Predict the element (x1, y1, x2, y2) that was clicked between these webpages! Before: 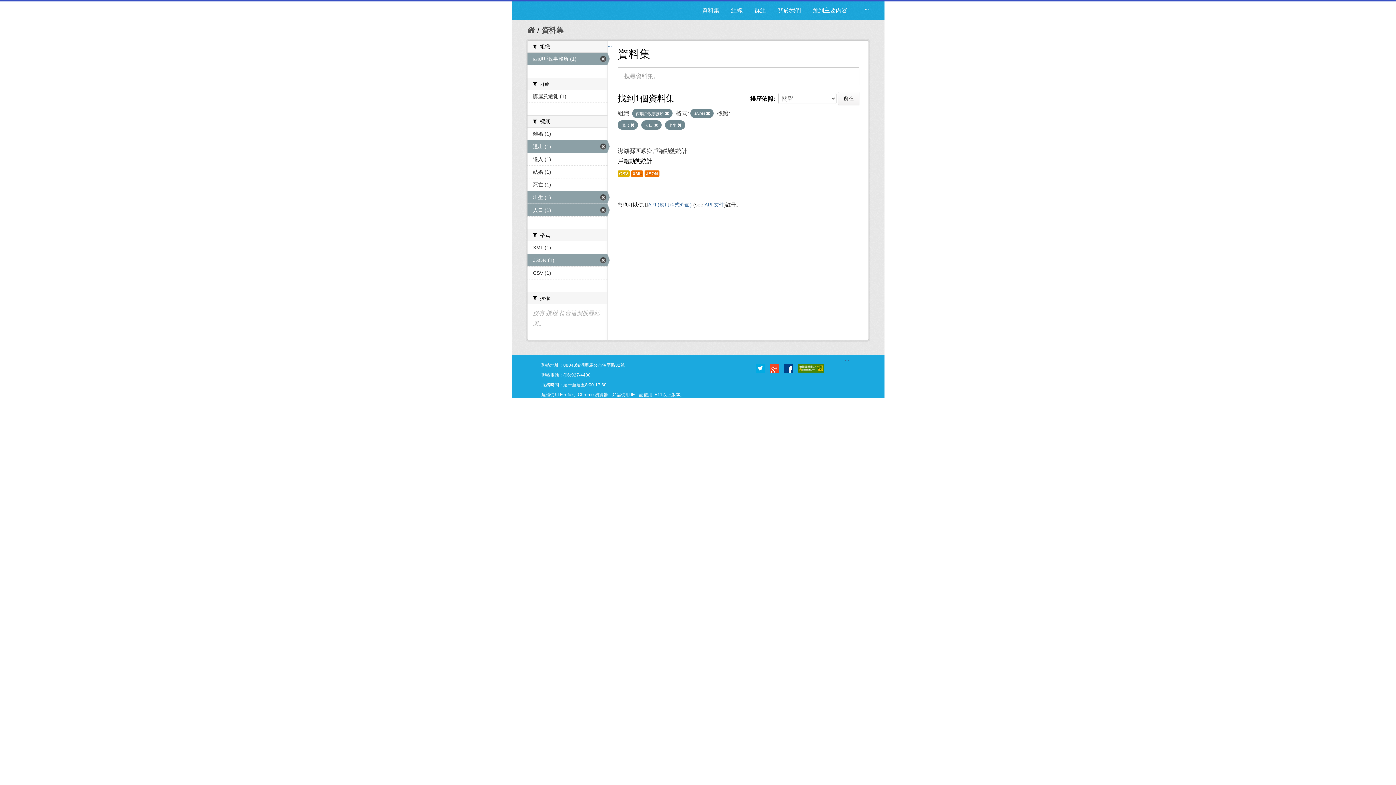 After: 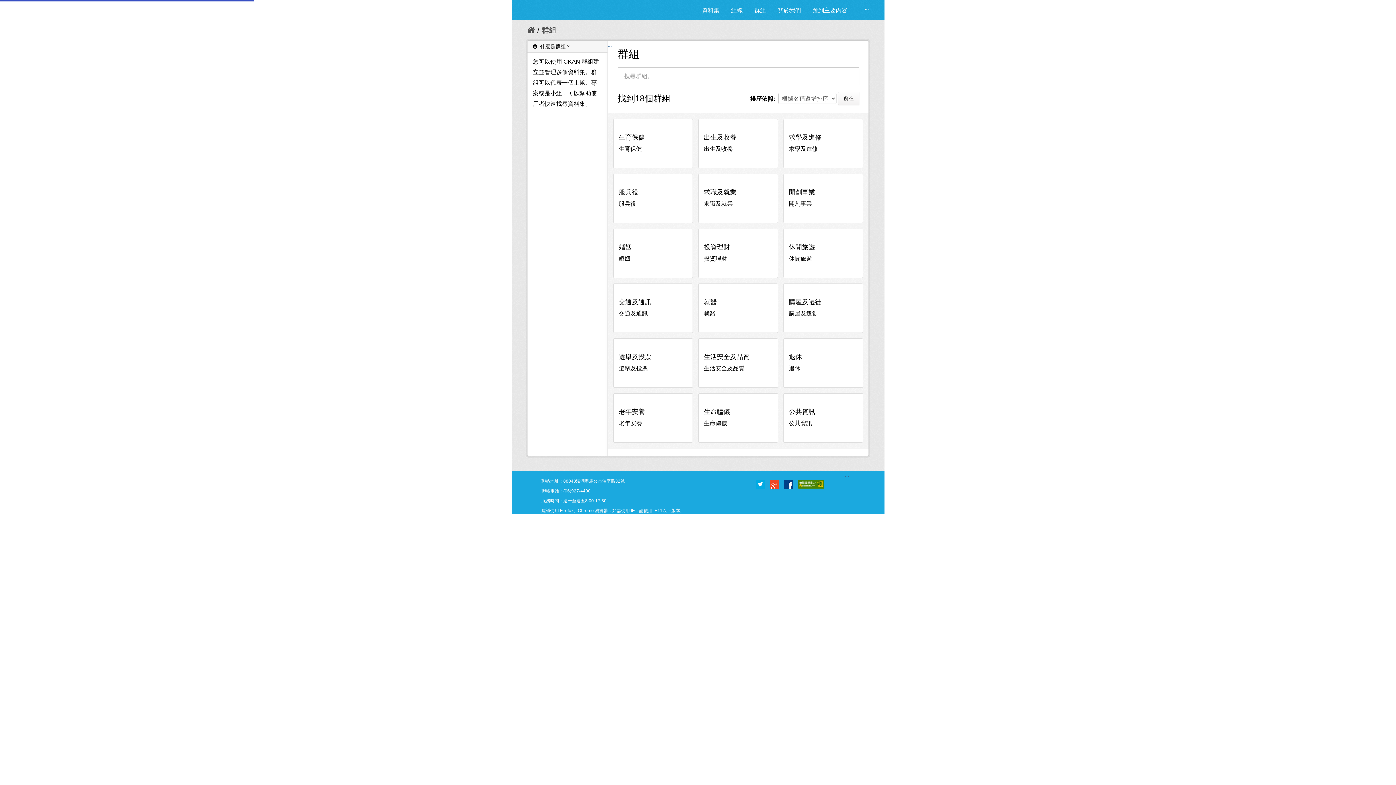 Action: bbox: (749, 4, 771, 16) label: 群組